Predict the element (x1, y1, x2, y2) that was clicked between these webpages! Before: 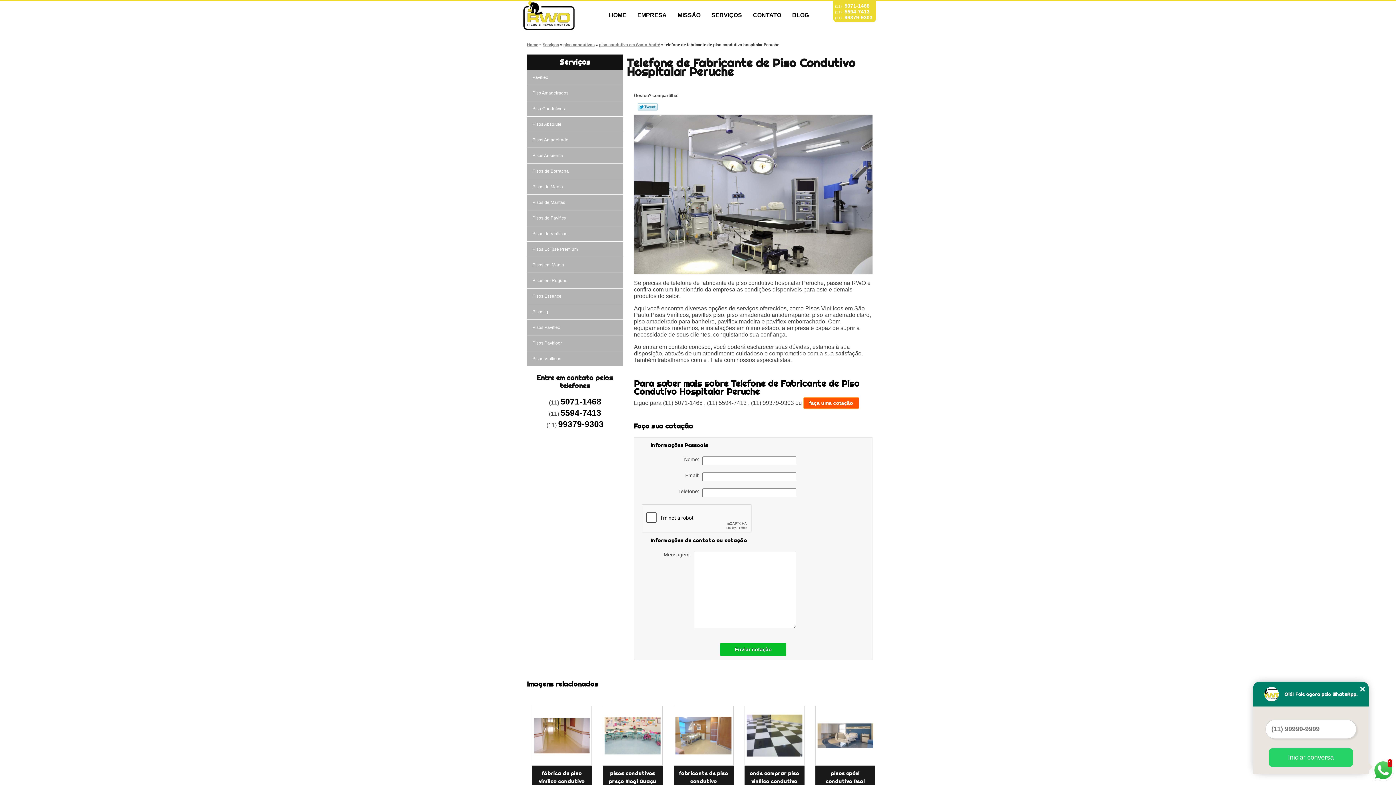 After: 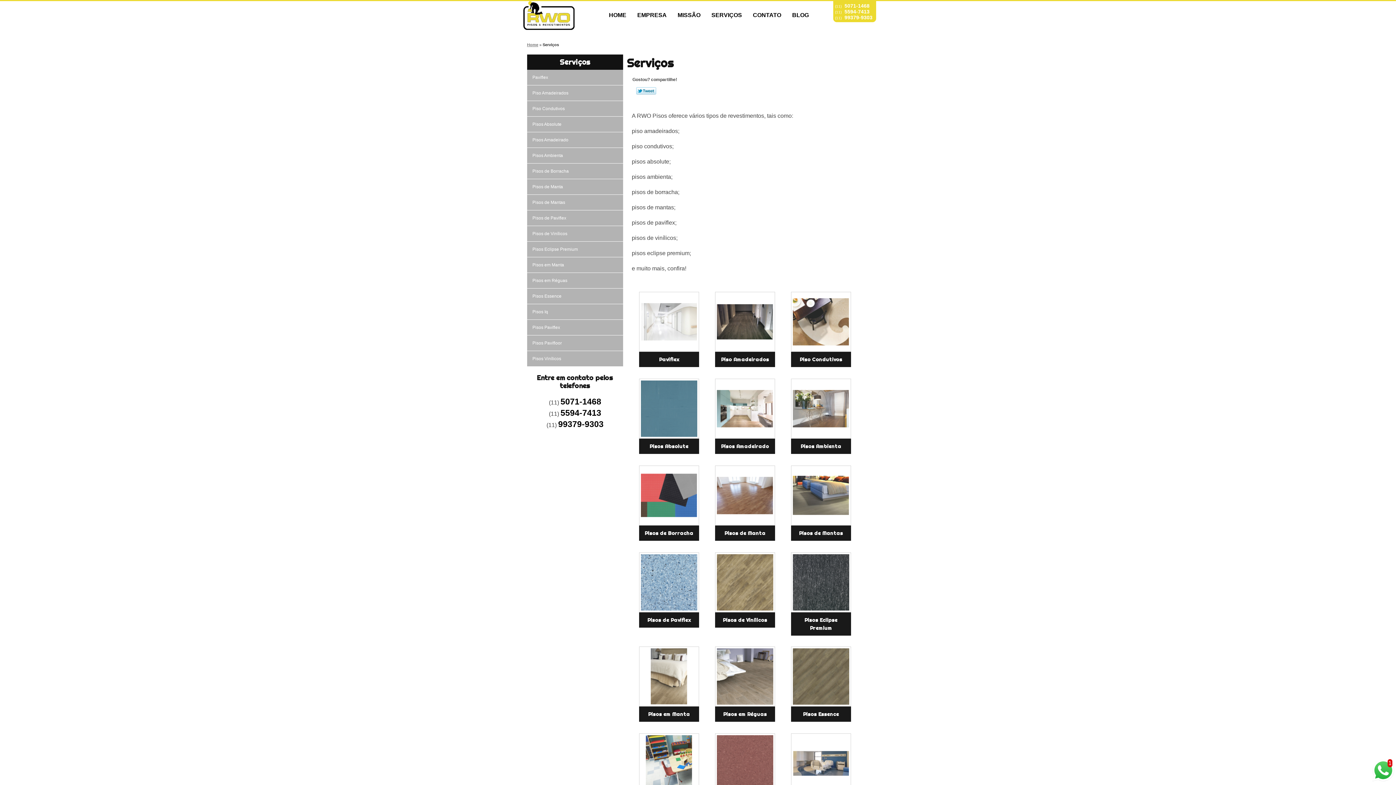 Action: label: Serviços bbox: (527, 54, 623, 69)